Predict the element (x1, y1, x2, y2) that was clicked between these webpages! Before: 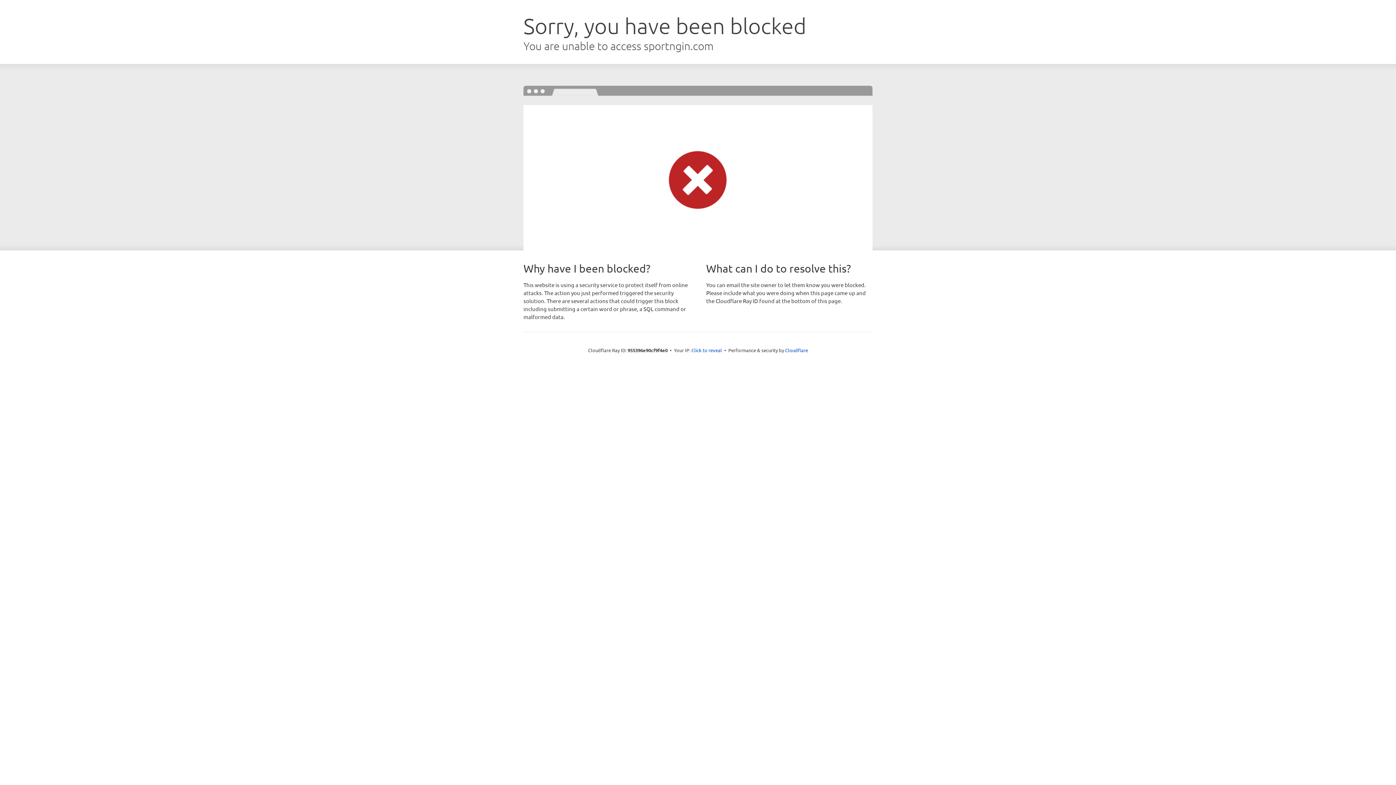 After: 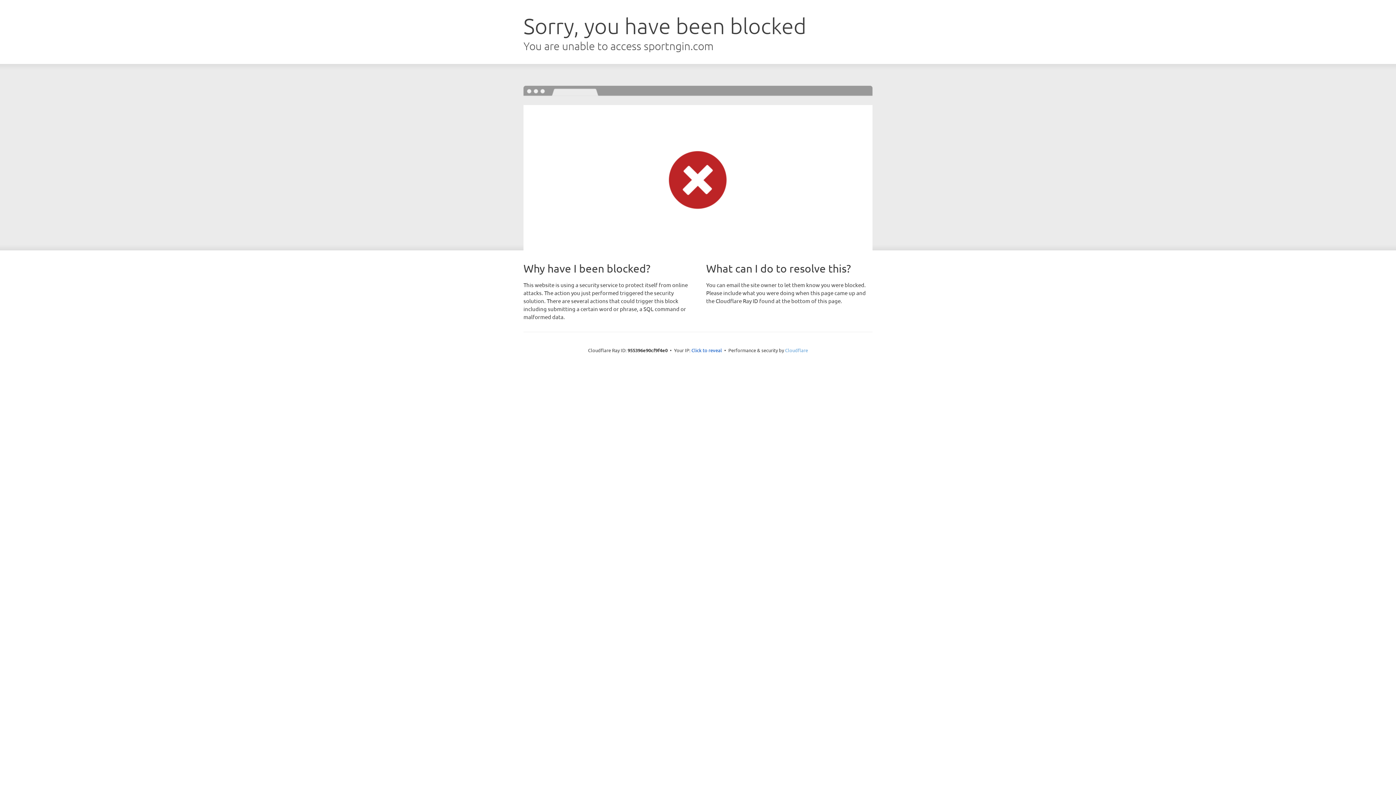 Action: bbox: (785, 347, 808, 353) label: Cloudflare